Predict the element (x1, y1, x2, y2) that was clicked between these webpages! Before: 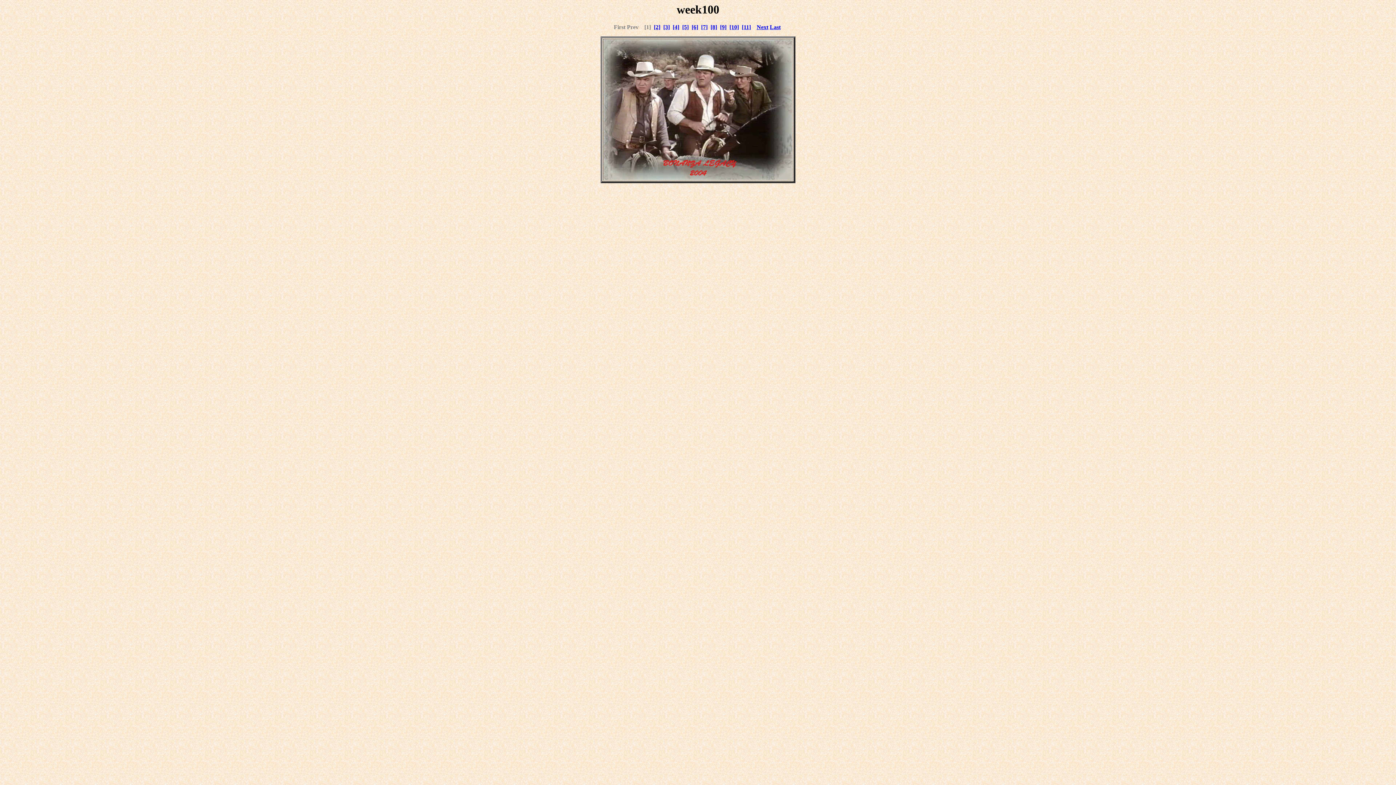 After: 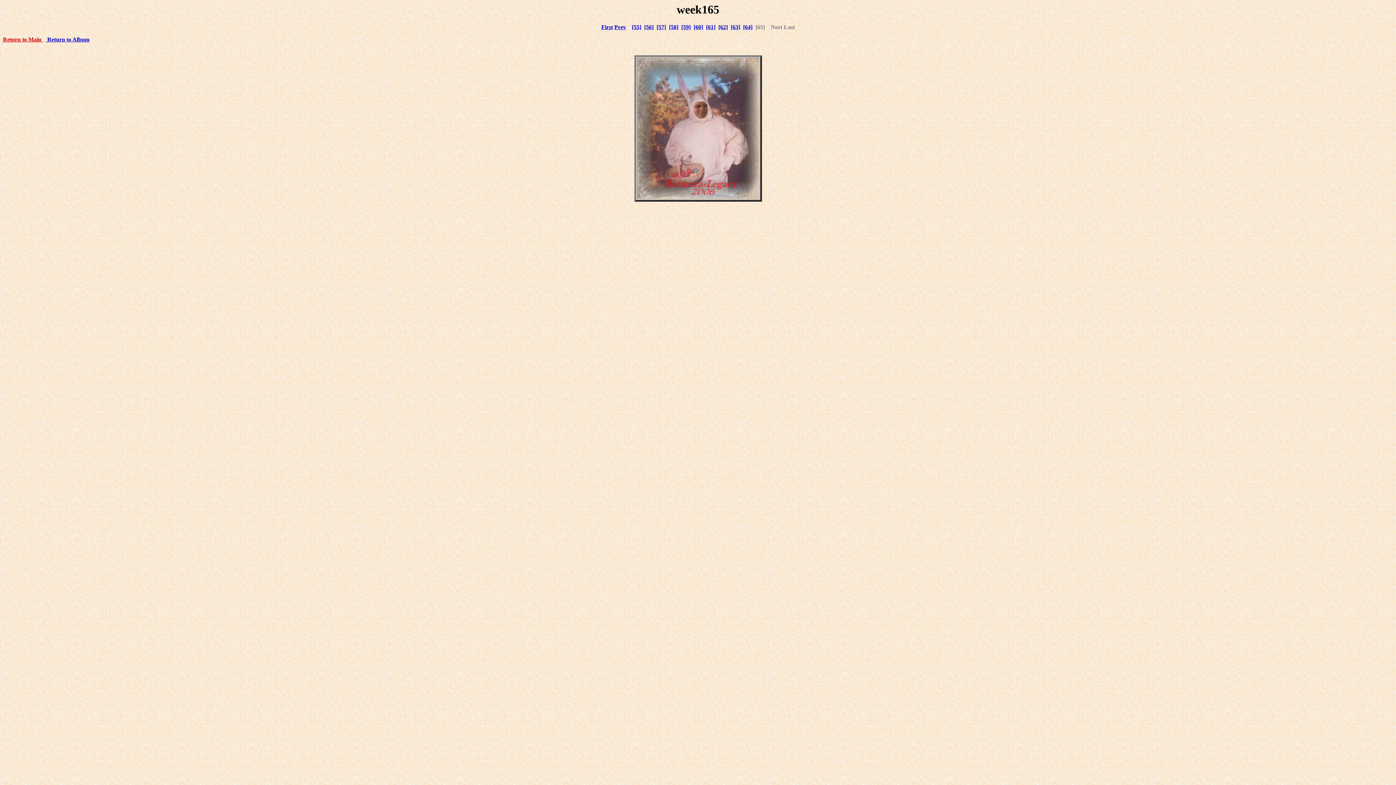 Action: label: Last bbox: (770, 24, 780, 30)